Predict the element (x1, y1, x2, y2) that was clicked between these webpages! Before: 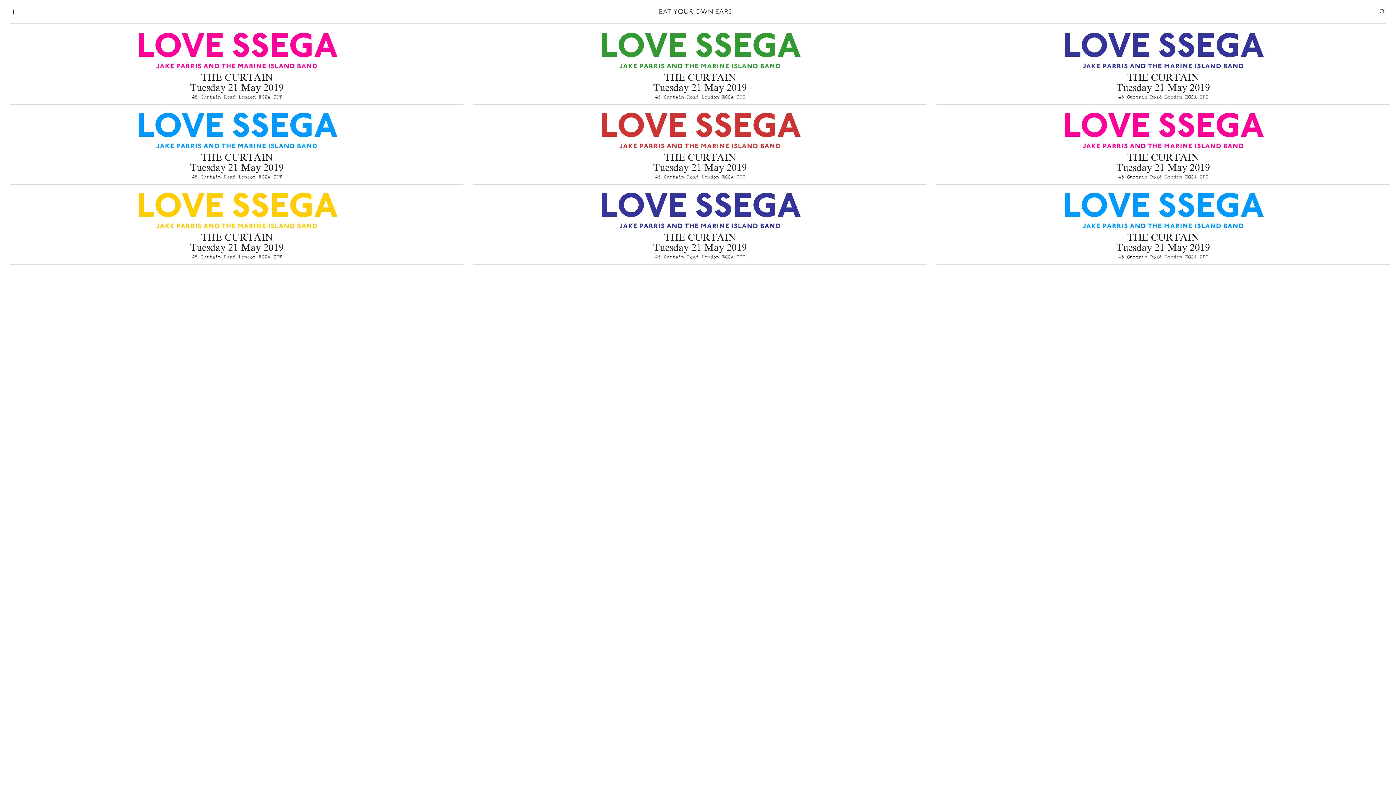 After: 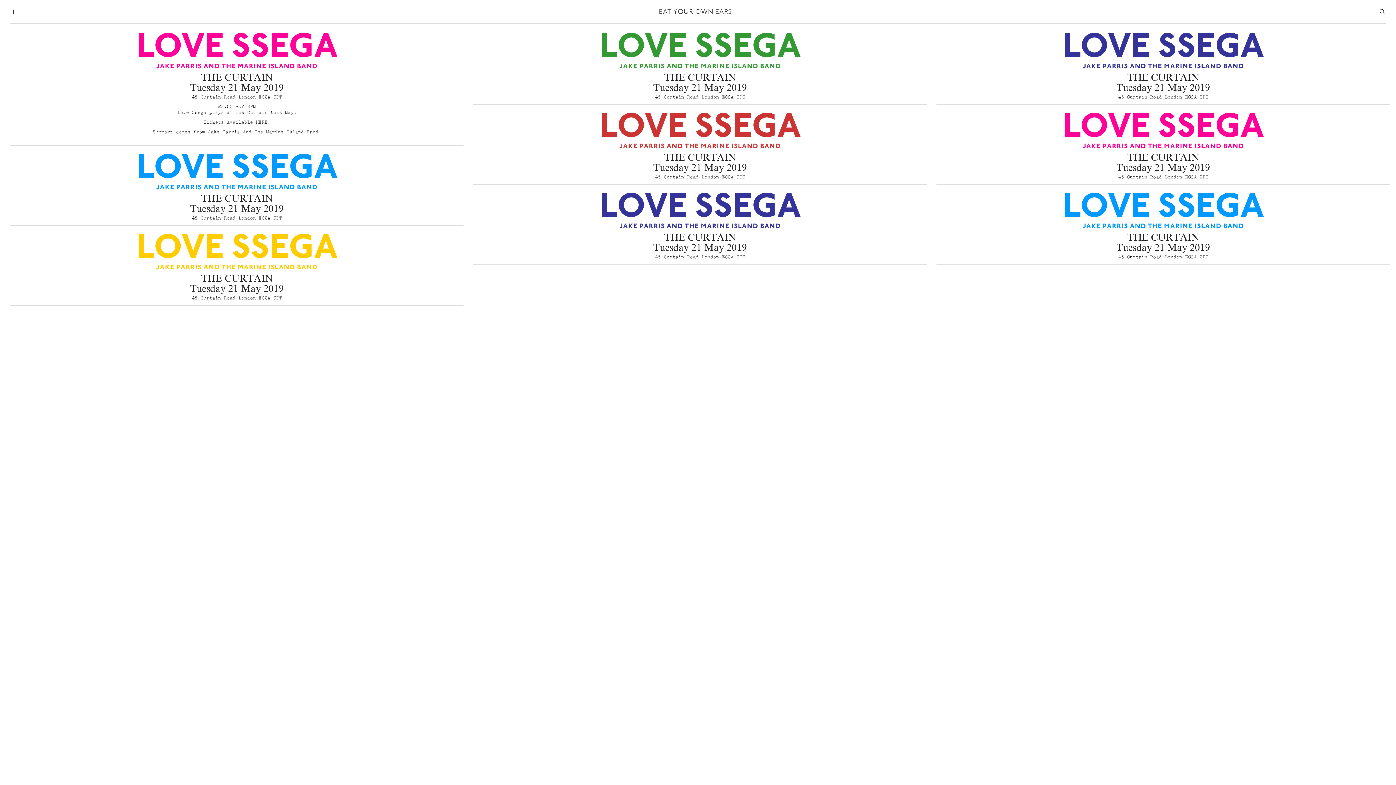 Action: bbox: (191, 94, 282, 99) label: 45 Curtain Road London EC2A 3PT